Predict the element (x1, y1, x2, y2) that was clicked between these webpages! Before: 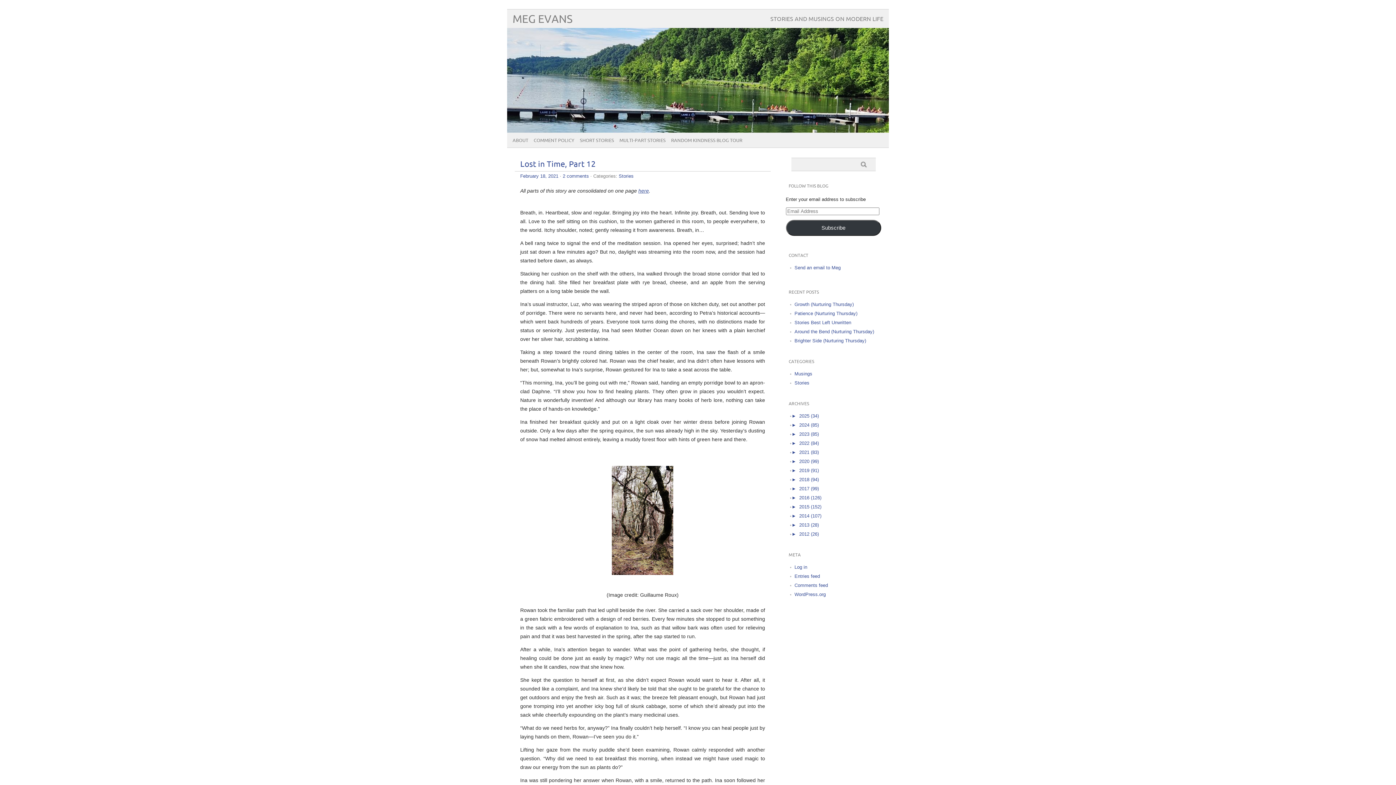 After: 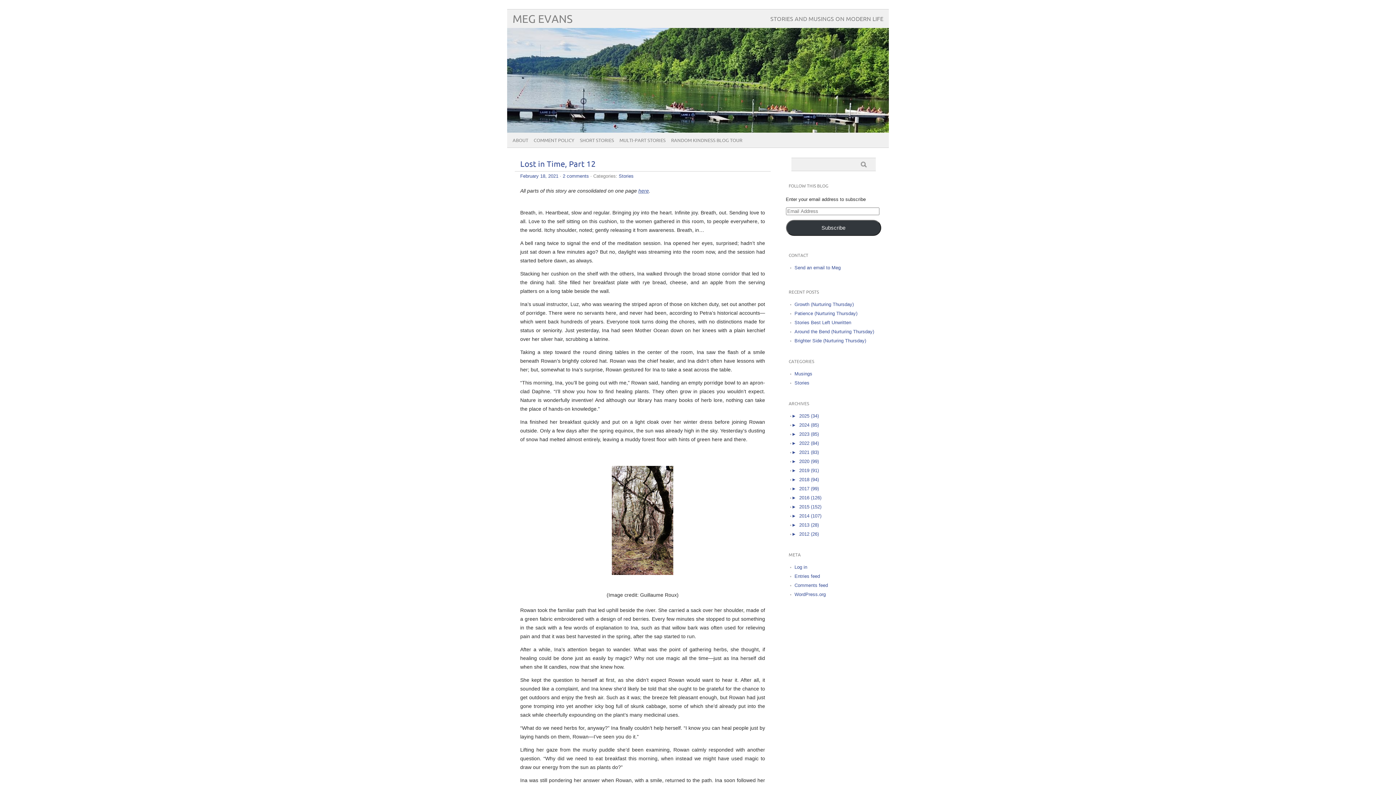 Action: bbox: (520, 160, 596, 168) label: Lost in Time, Part 12